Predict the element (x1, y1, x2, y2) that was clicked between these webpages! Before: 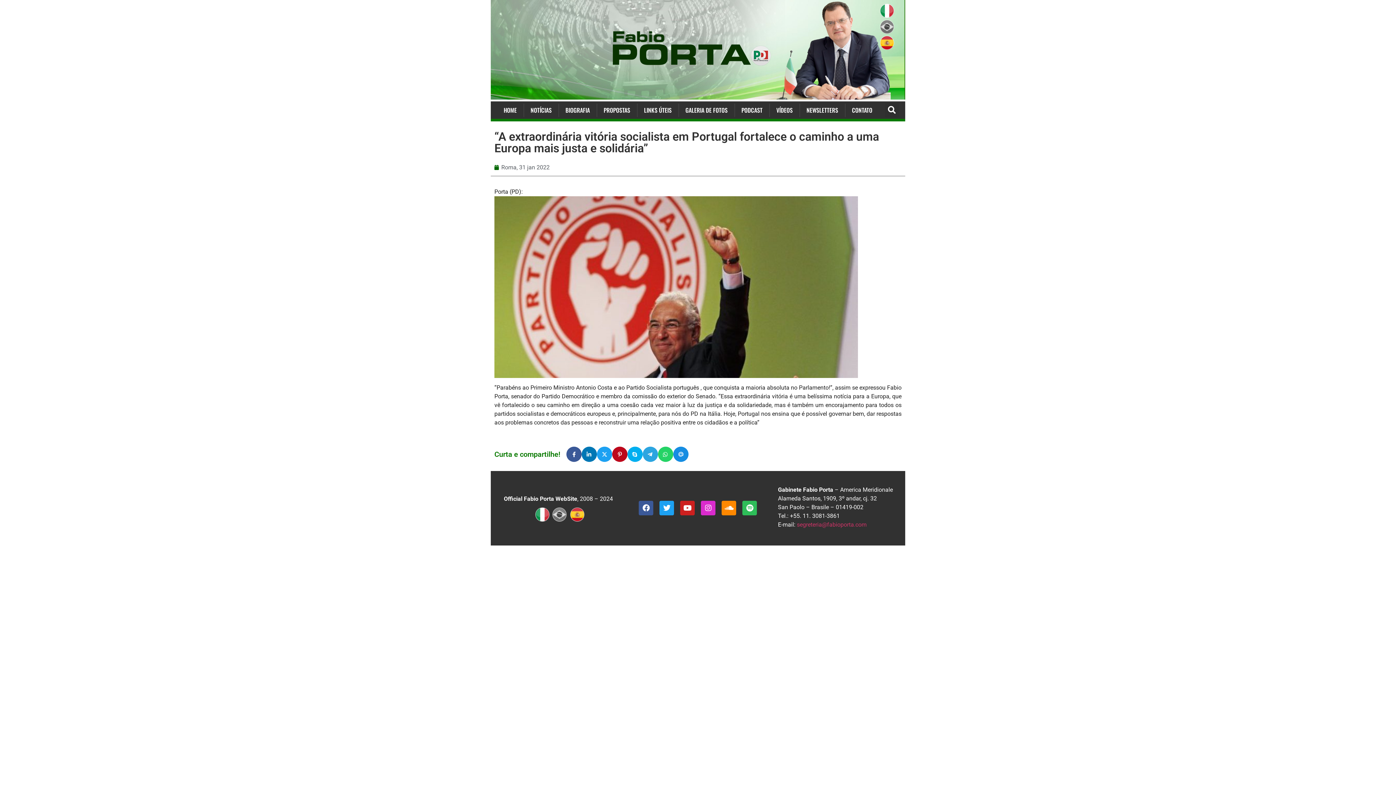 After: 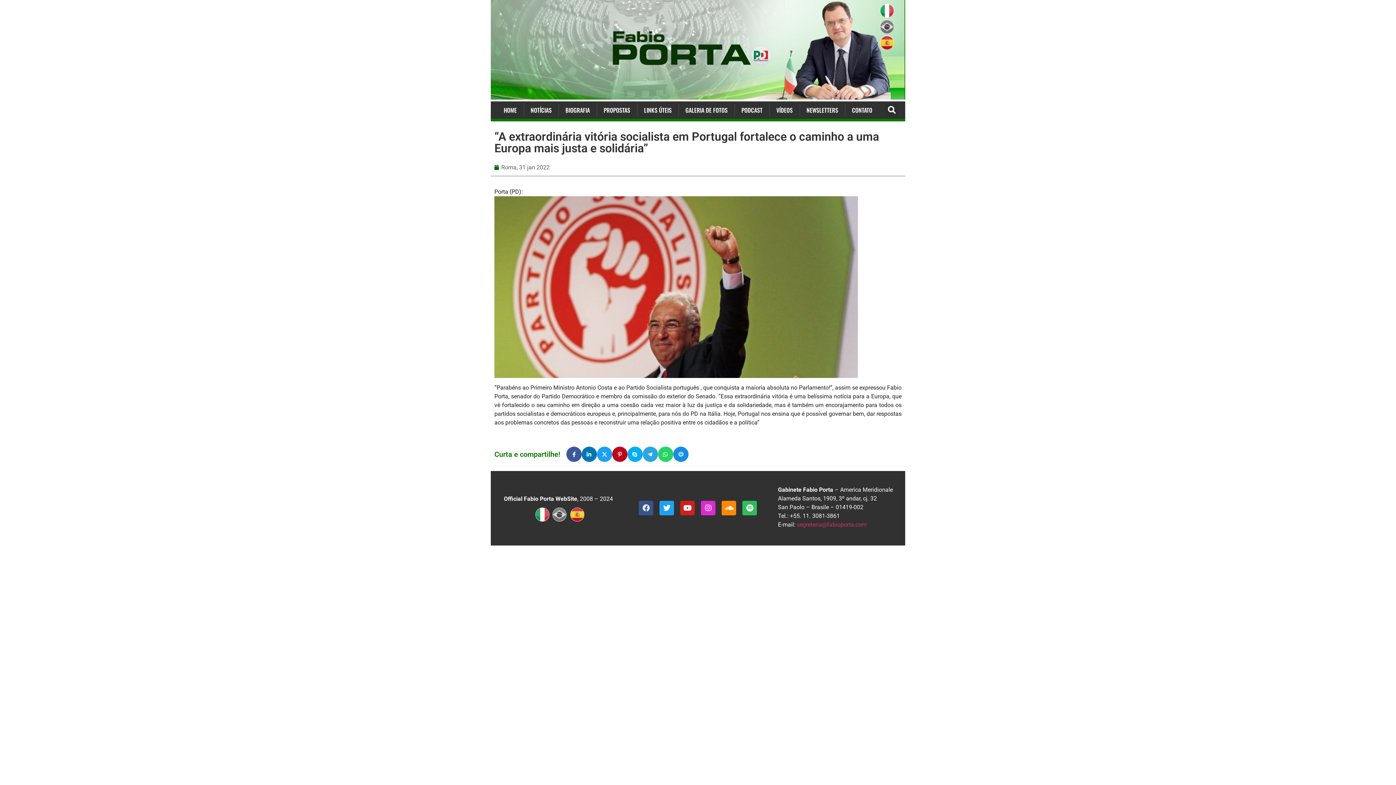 Action: label: Facebook bbox: (639, 501, 653, 515)